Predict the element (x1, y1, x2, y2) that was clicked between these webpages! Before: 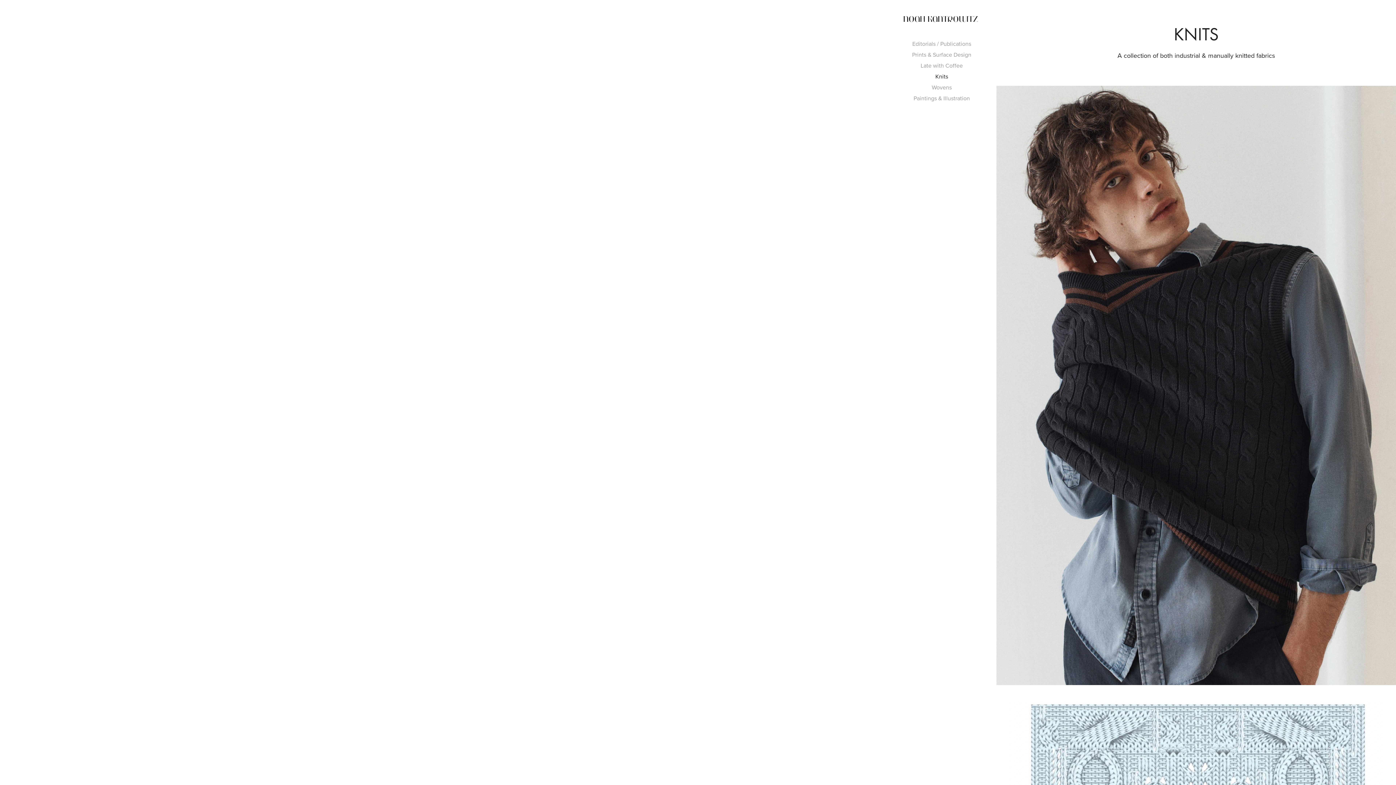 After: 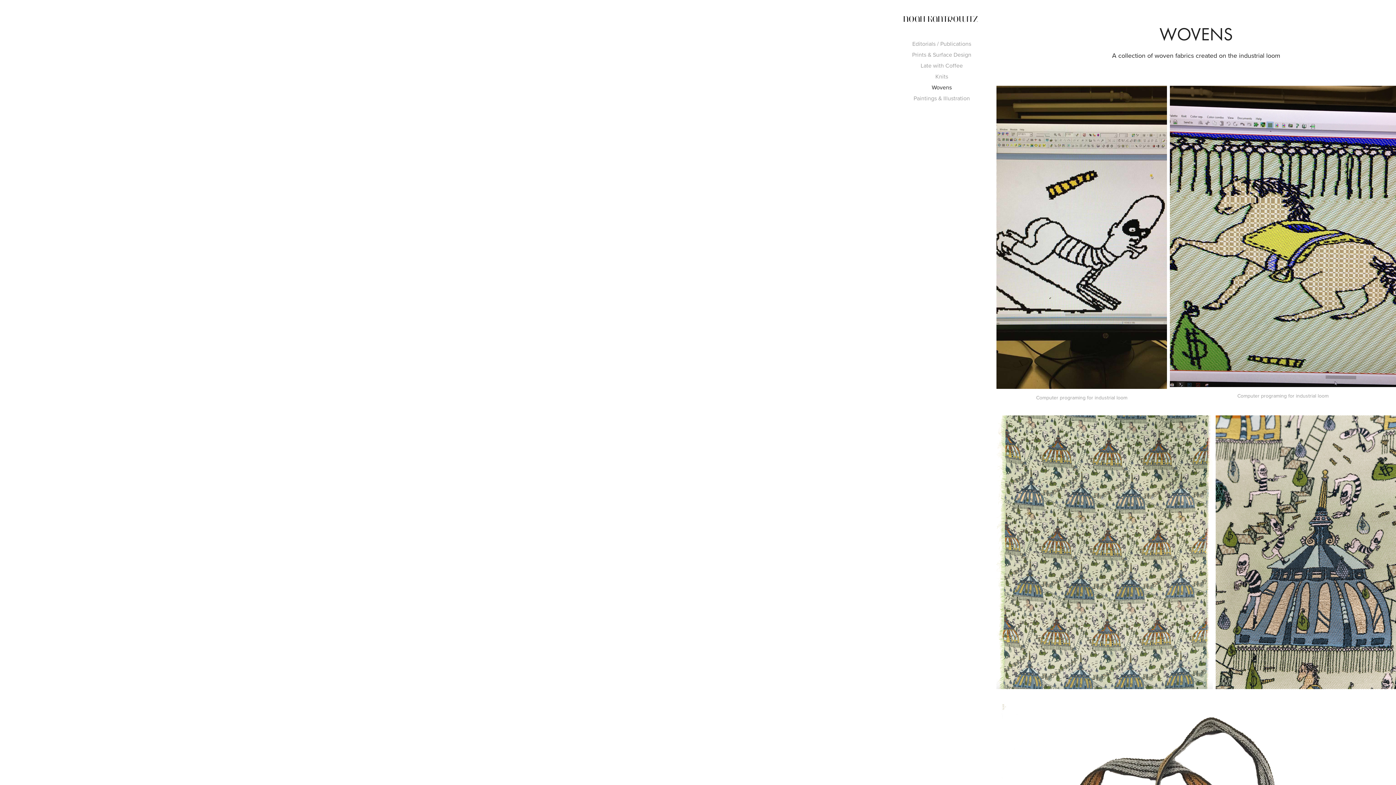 Action: bbox: (931, 83, 951, 91) label: Wovens